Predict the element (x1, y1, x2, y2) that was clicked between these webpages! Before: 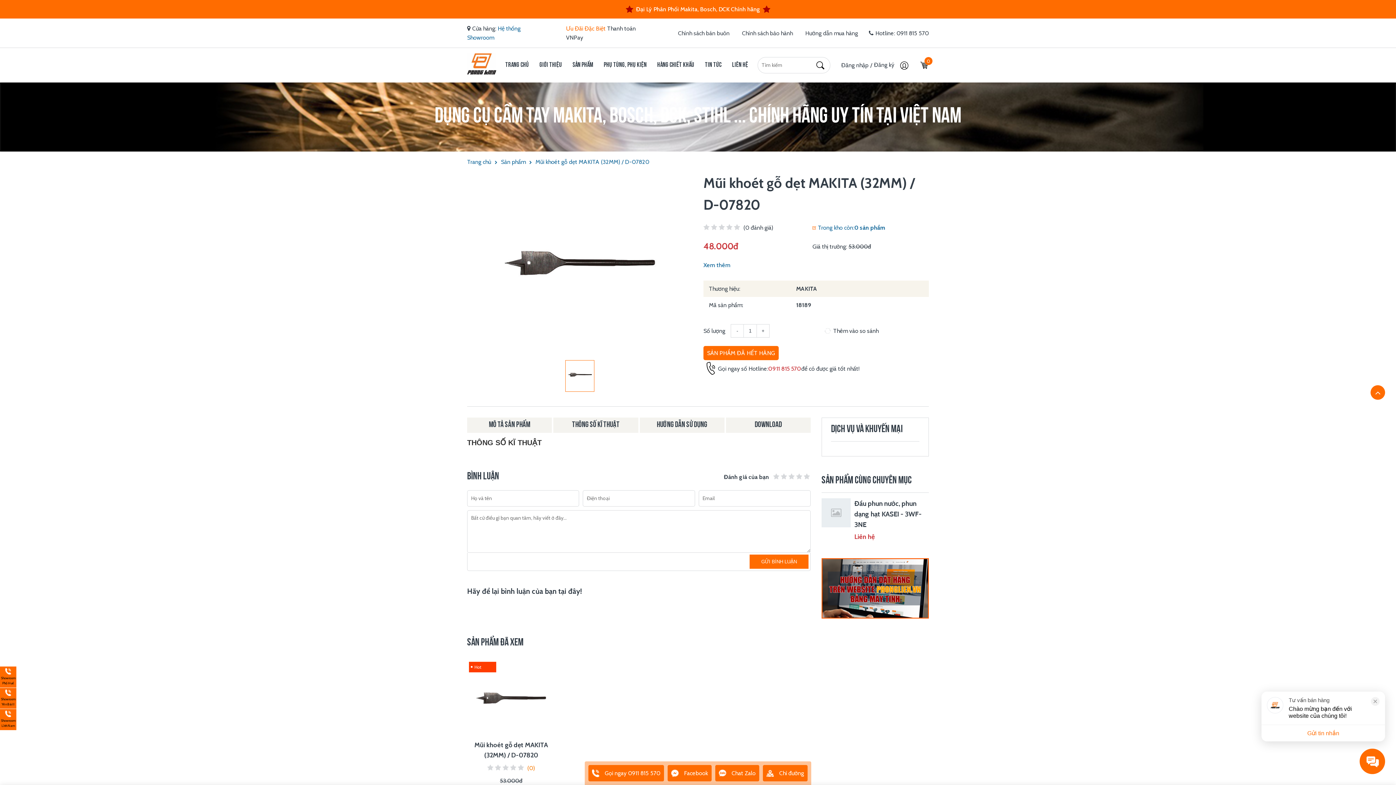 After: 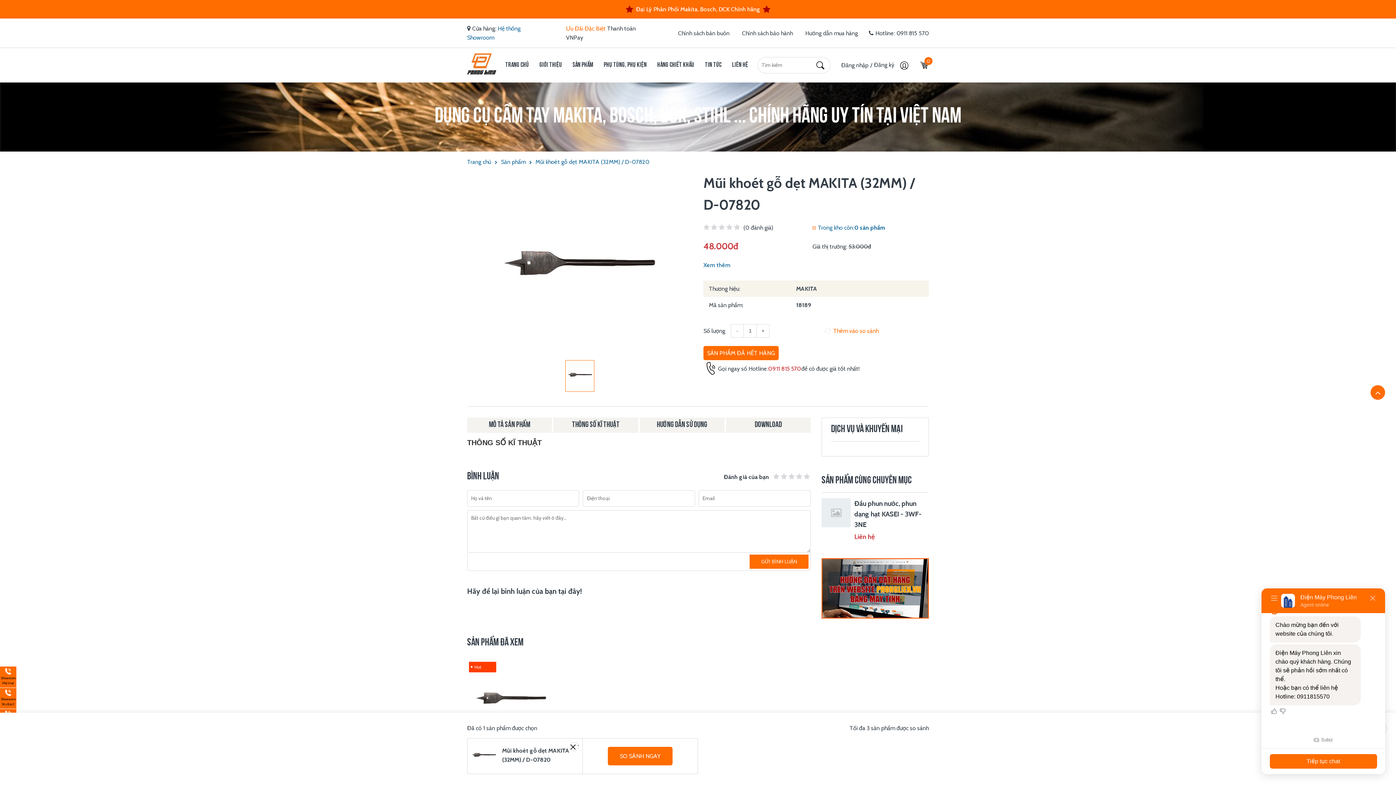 Action: bbox: (824, 326, 878, 335) label: Thêm vào so sánh